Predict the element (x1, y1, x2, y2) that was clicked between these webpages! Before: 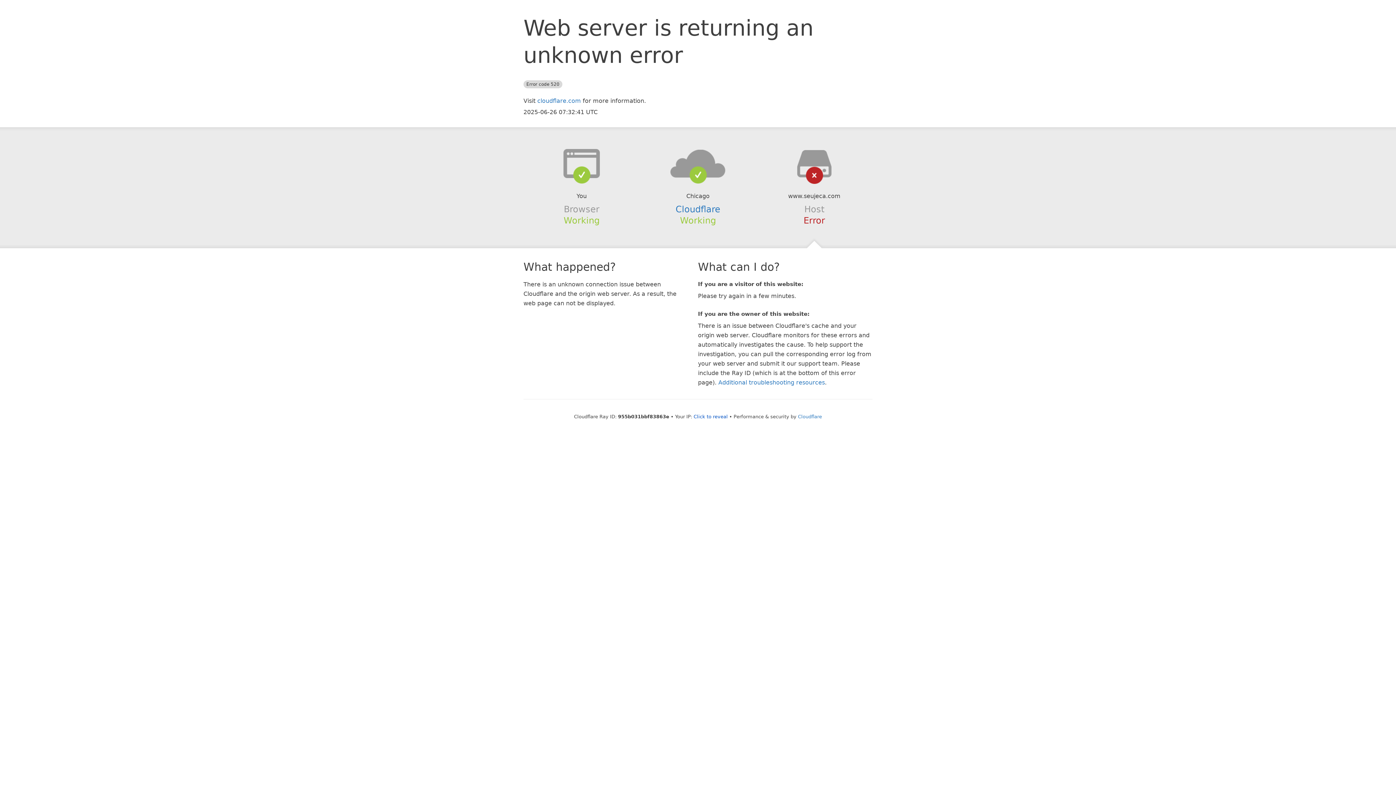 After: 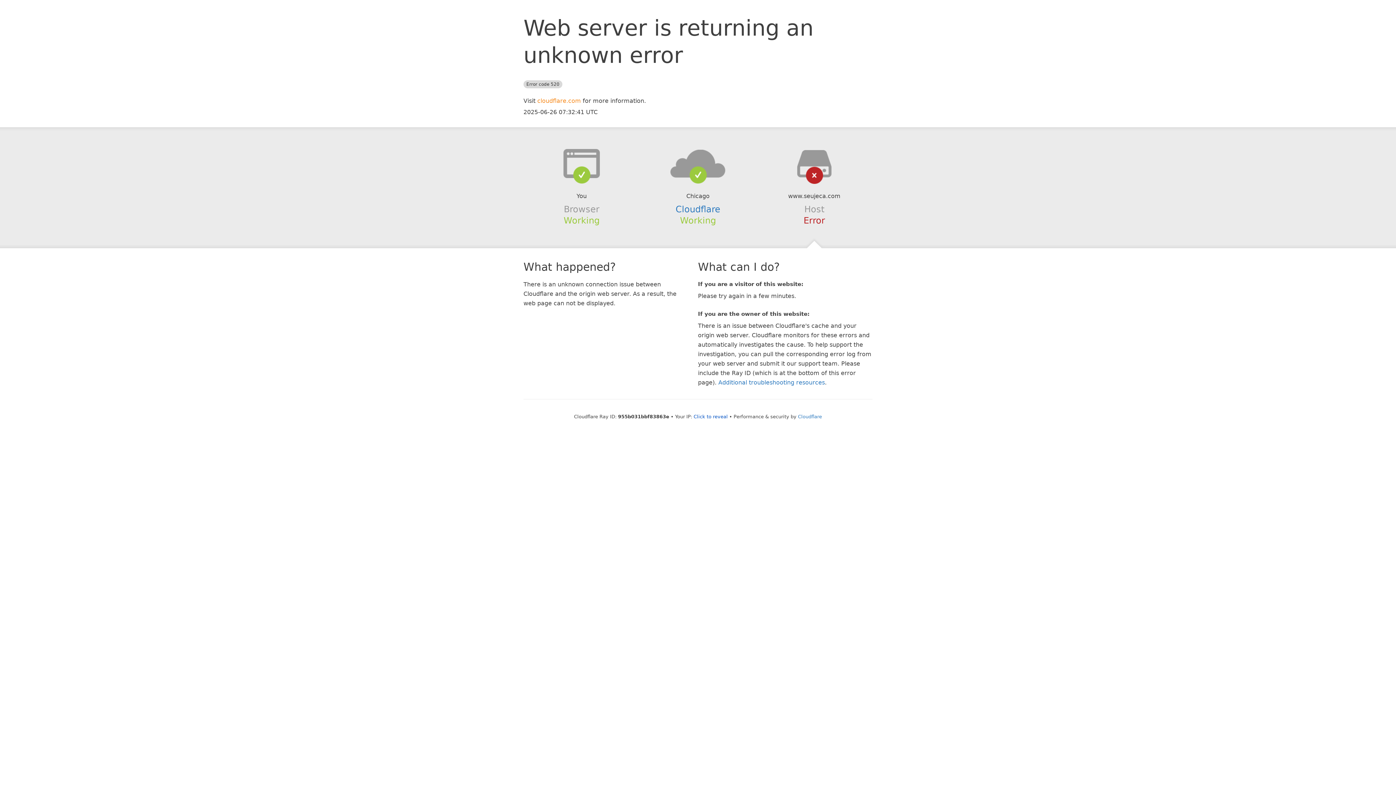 Action: label: cloudflare.com bbox: (537, 97, 581, 104)